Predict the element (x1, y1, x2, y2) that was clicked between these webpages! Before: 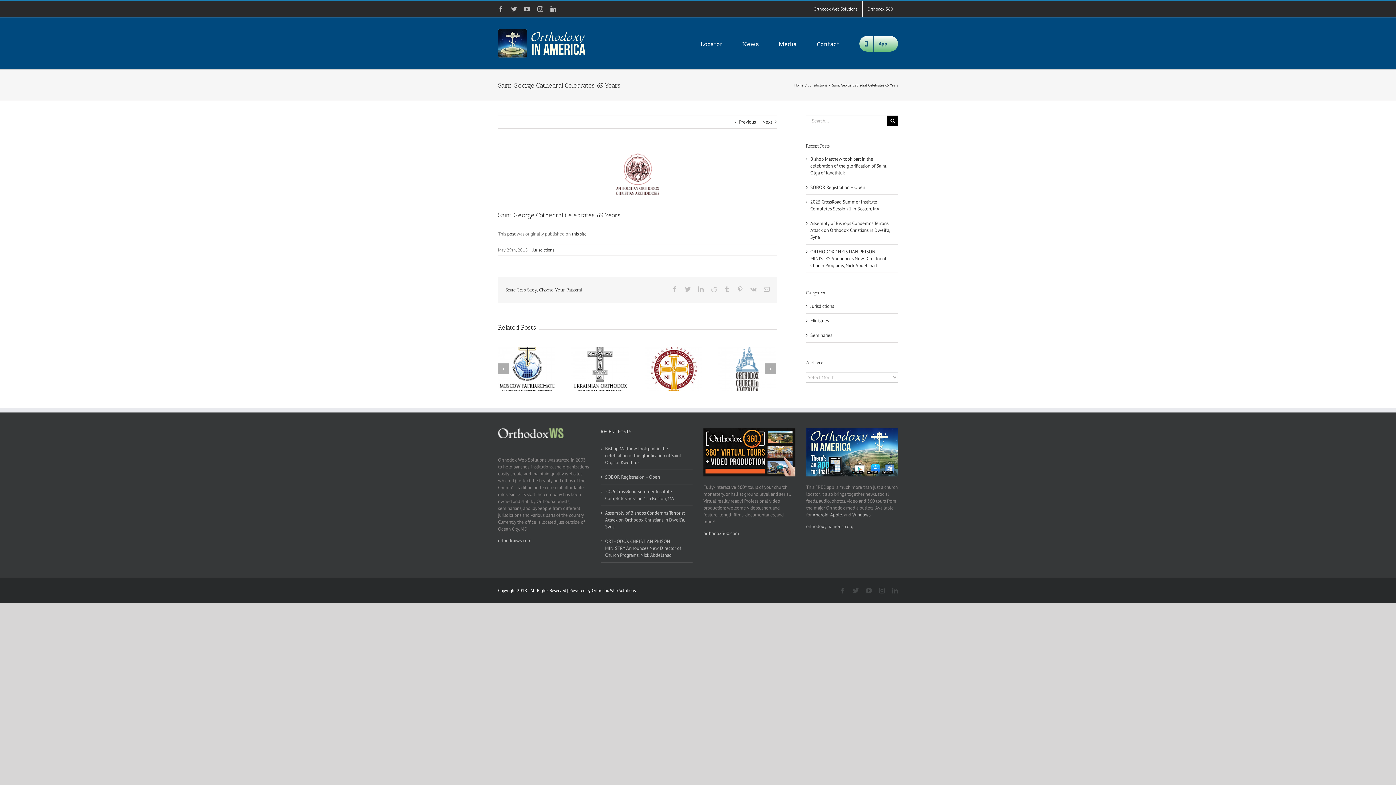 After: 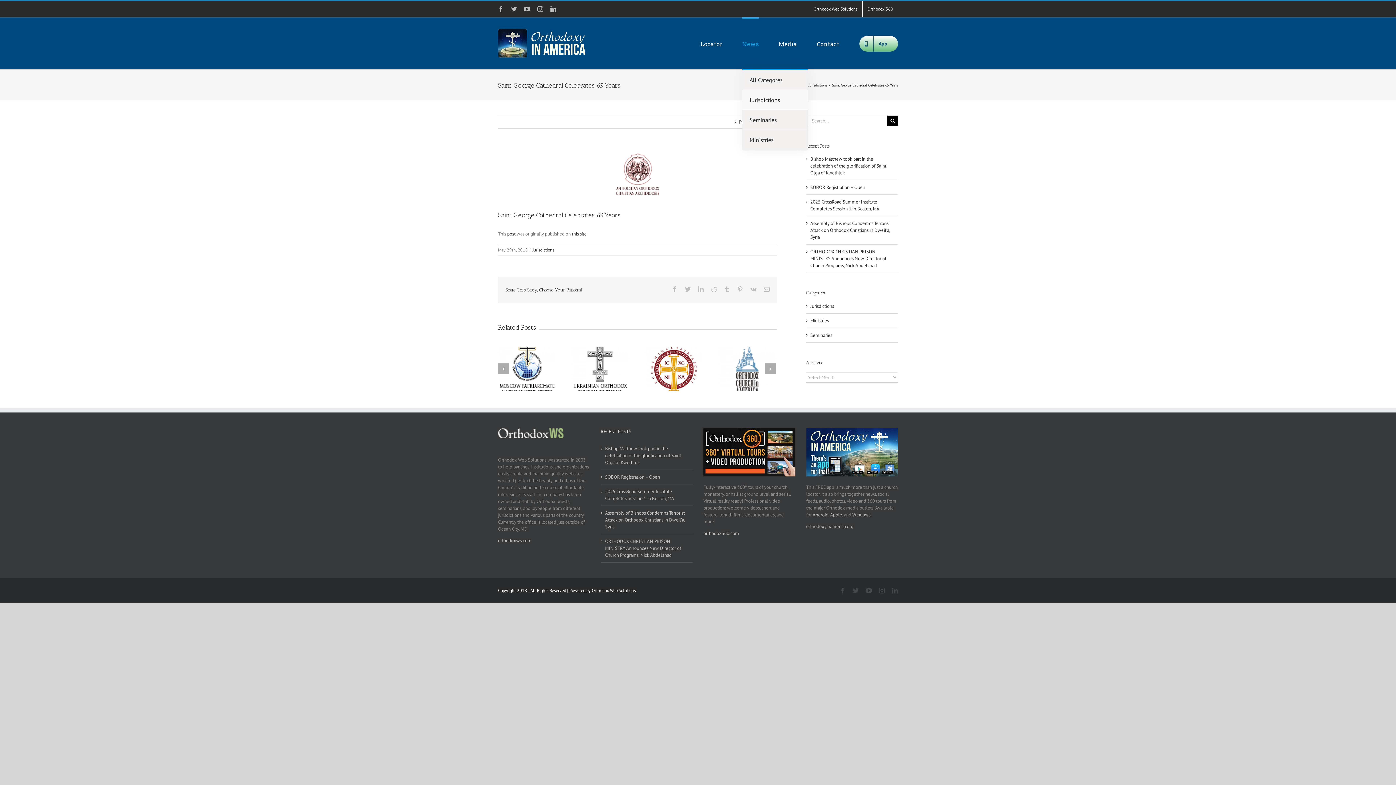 Action: label: News bbox: (742, 17, 758, 69)